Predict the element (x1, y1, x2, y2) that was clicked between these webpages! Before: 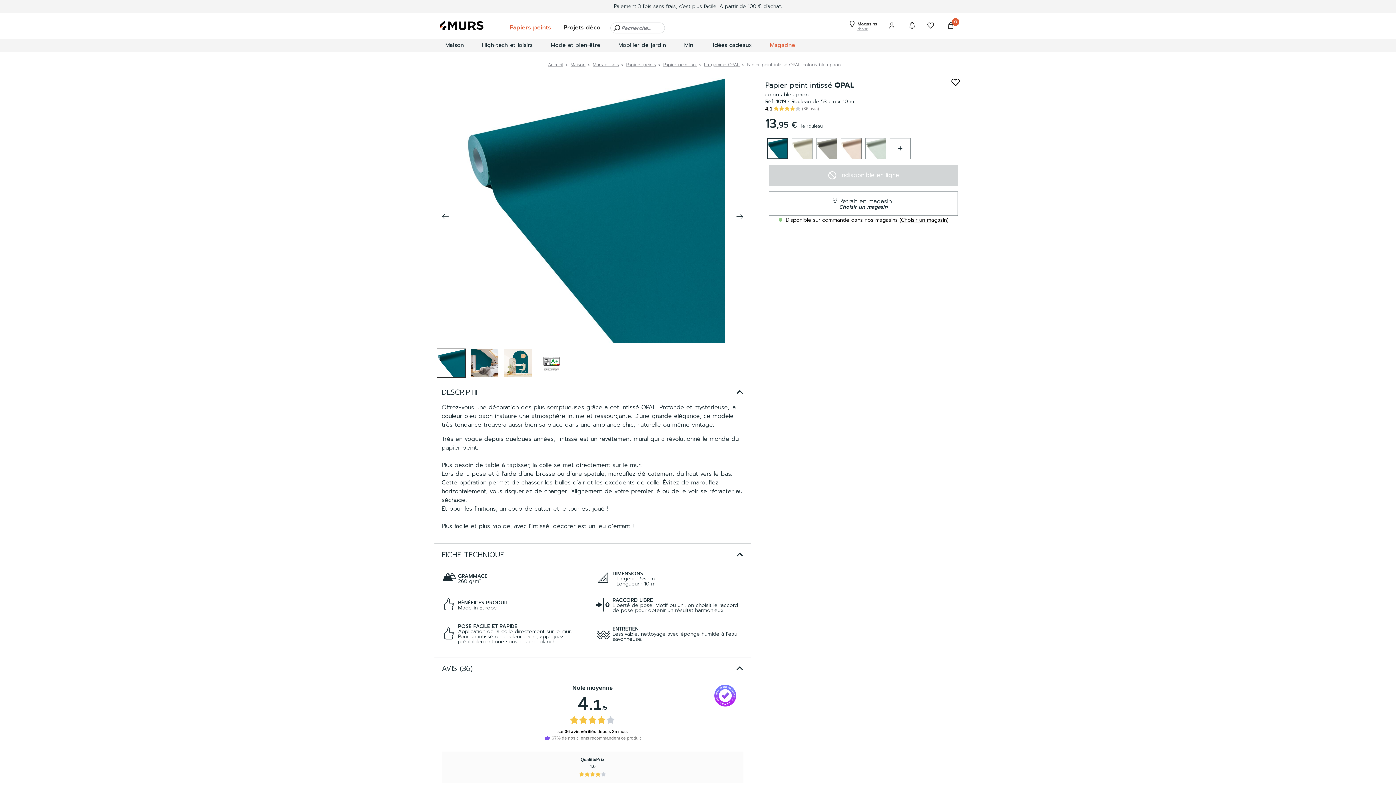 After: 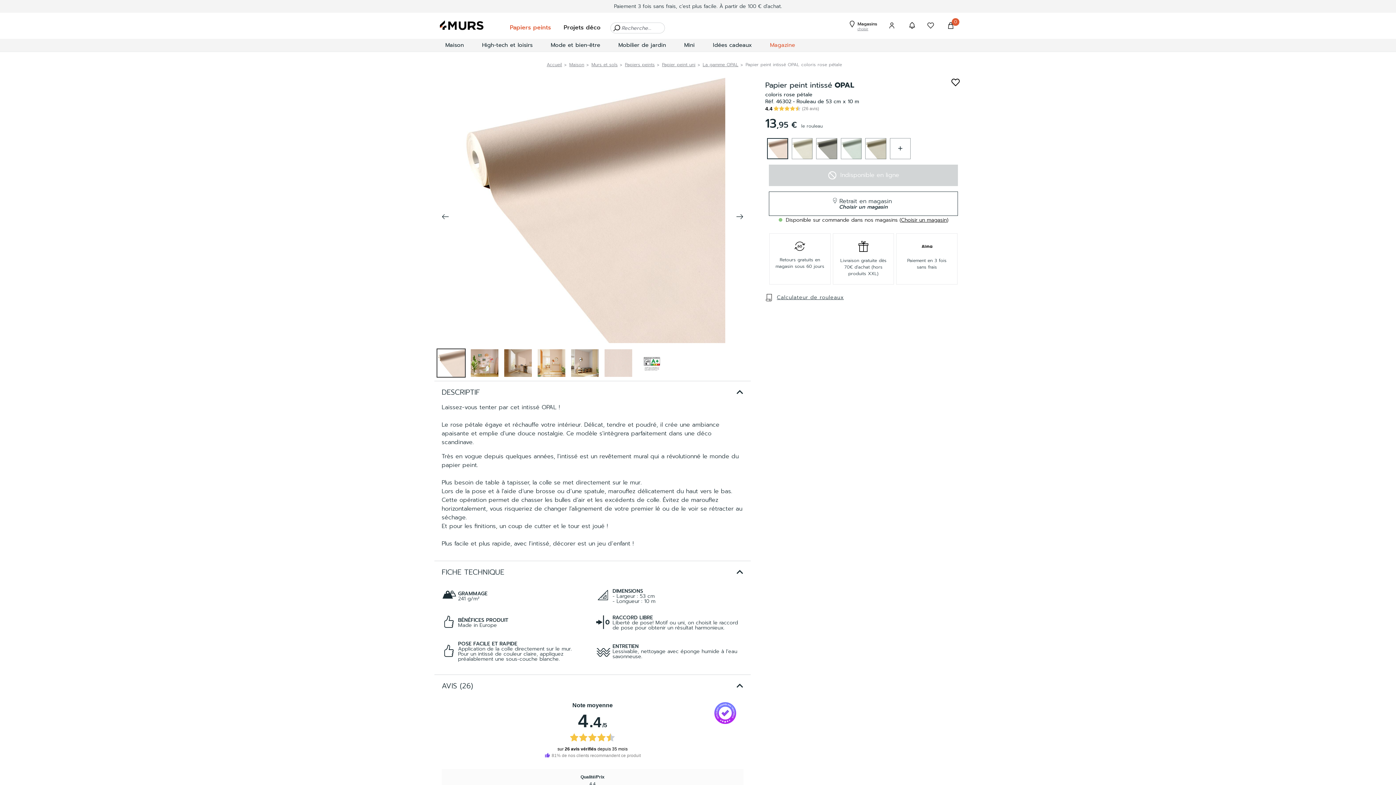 Action: bbox: (840, 138, 861, 159)